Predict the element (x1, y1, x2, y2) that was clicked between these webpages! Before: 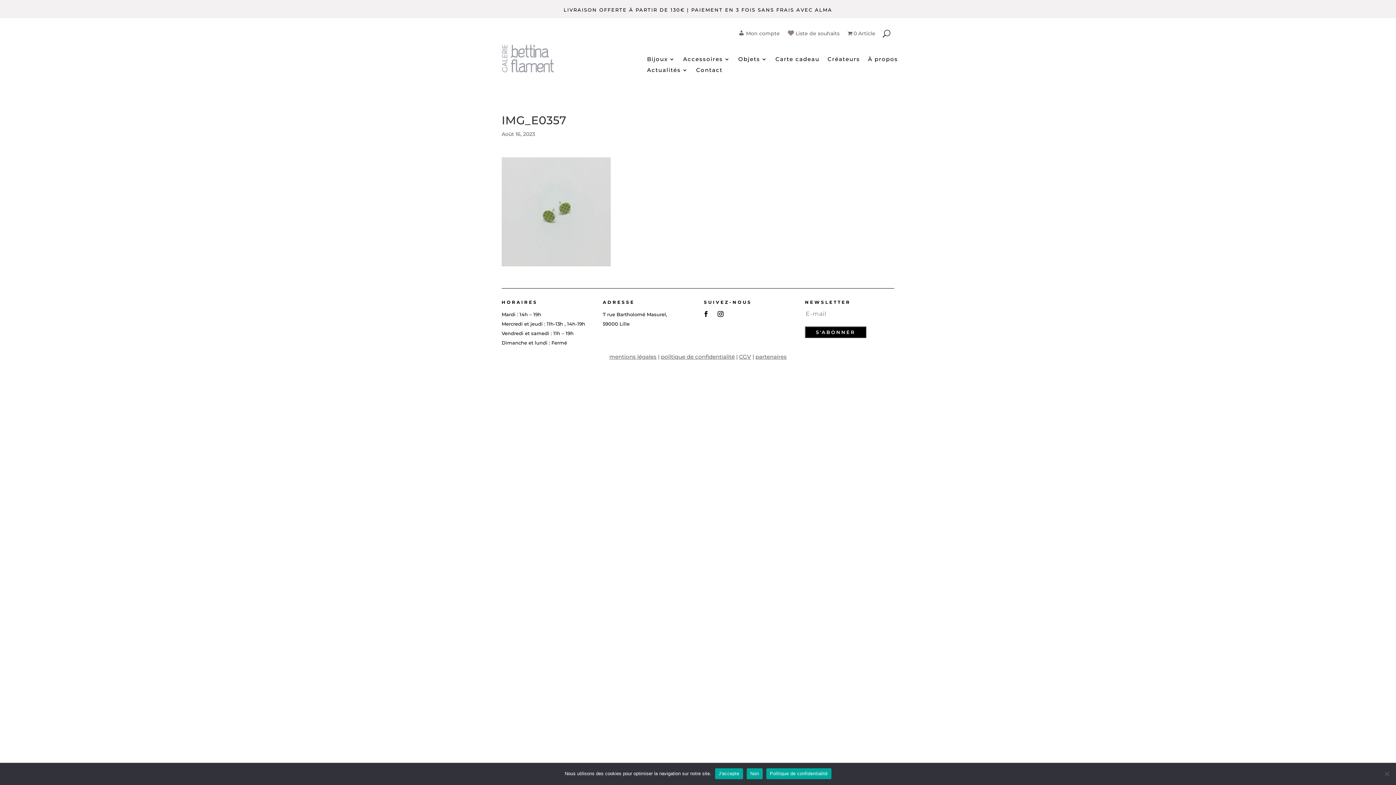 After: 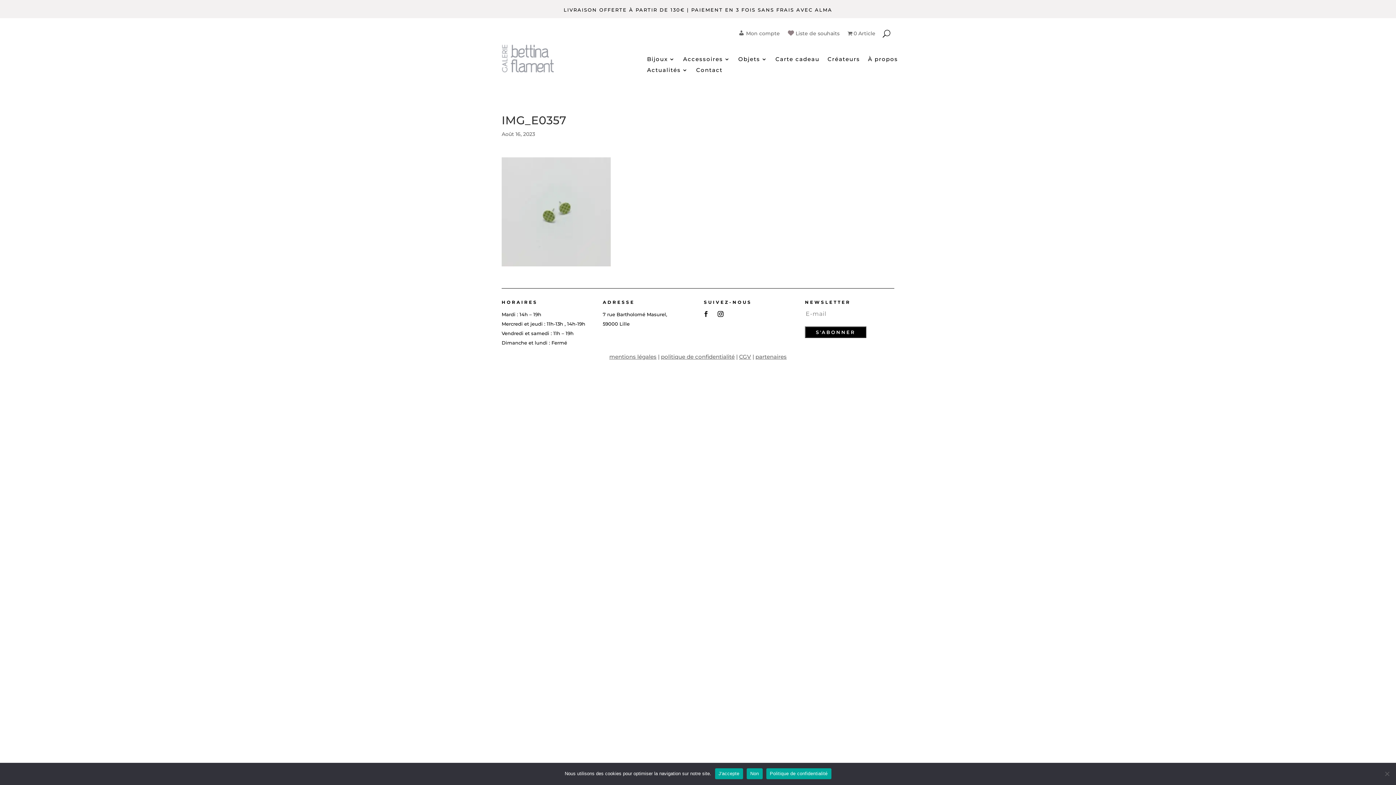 Action: bbox: (700, 308, 712, 320)